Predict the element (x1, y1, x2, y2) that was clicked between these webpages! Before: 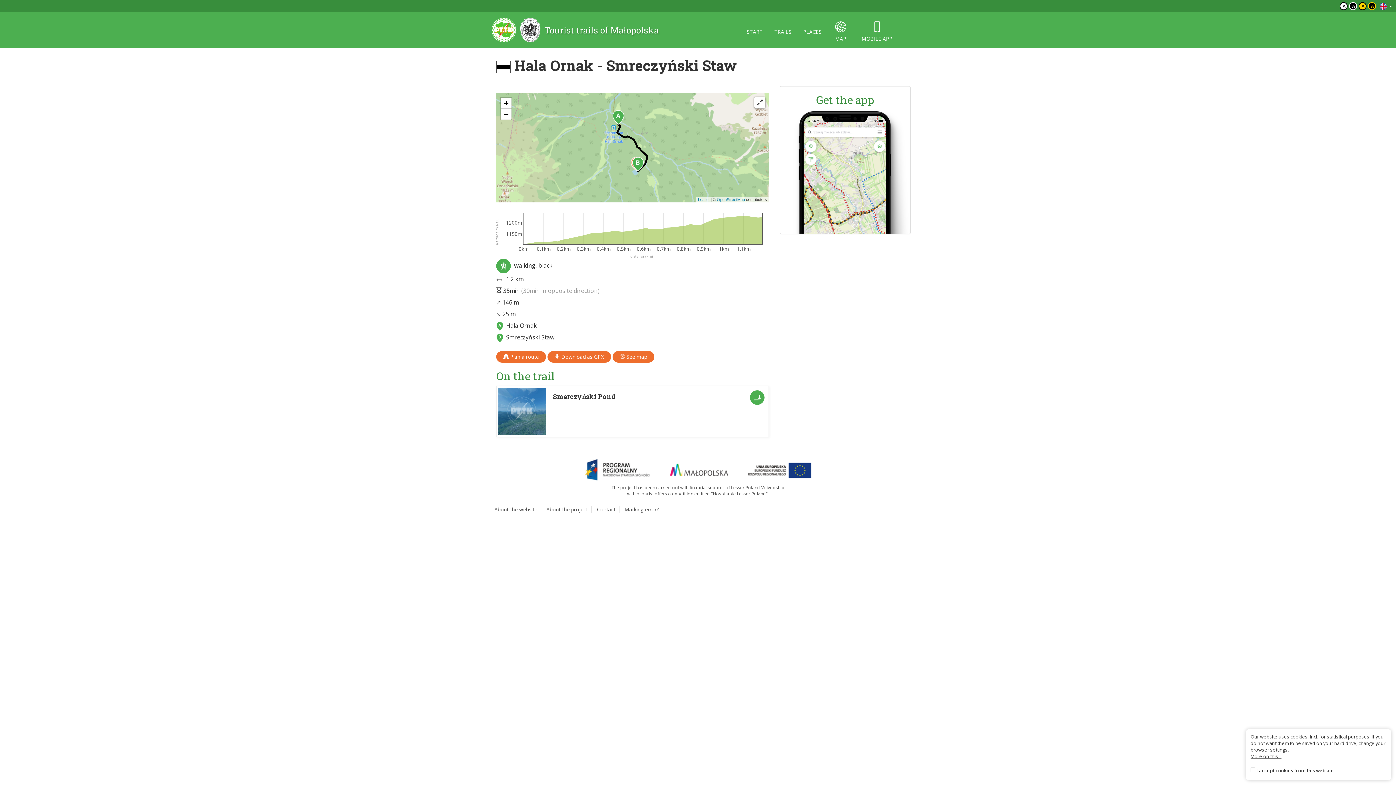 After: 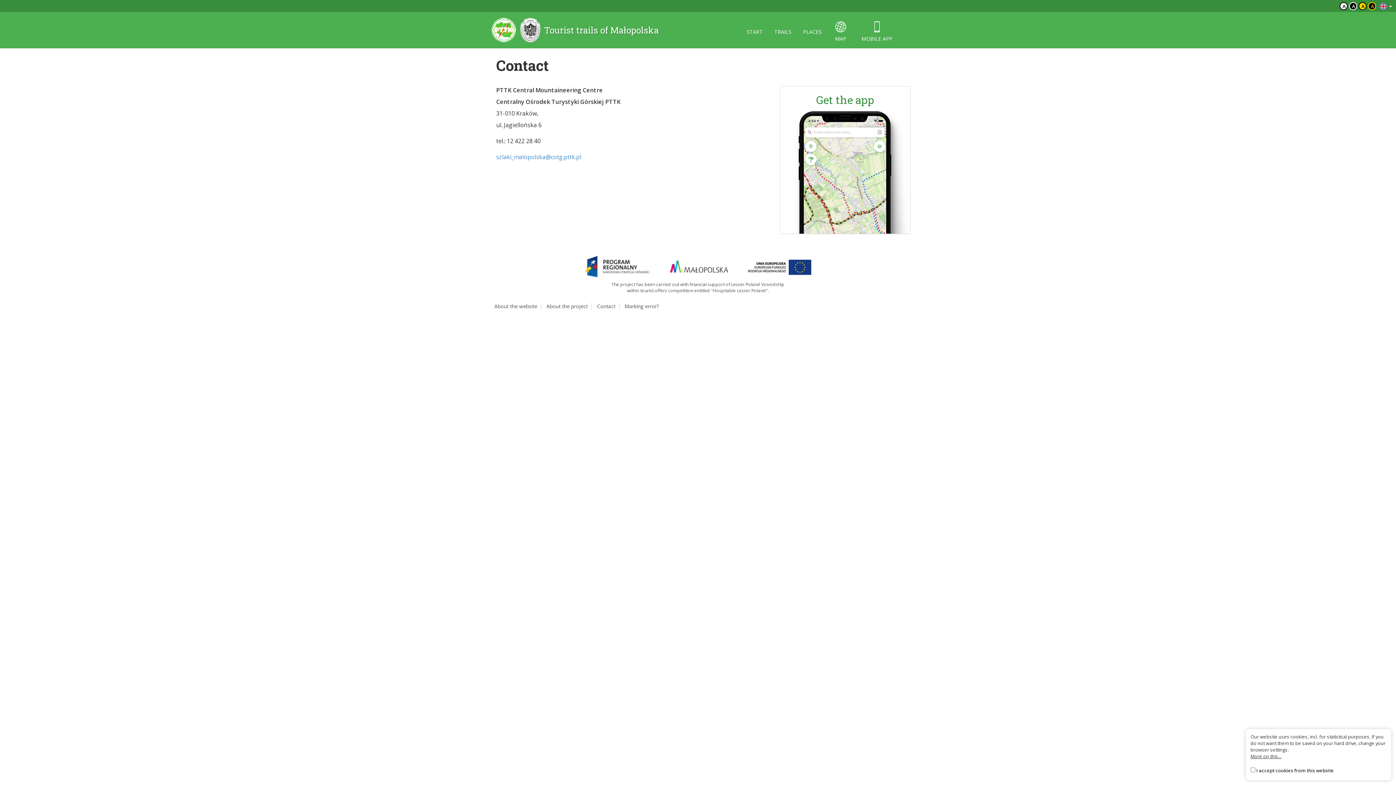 Action: label: Contact bbox: (593, 506, 619, 513)